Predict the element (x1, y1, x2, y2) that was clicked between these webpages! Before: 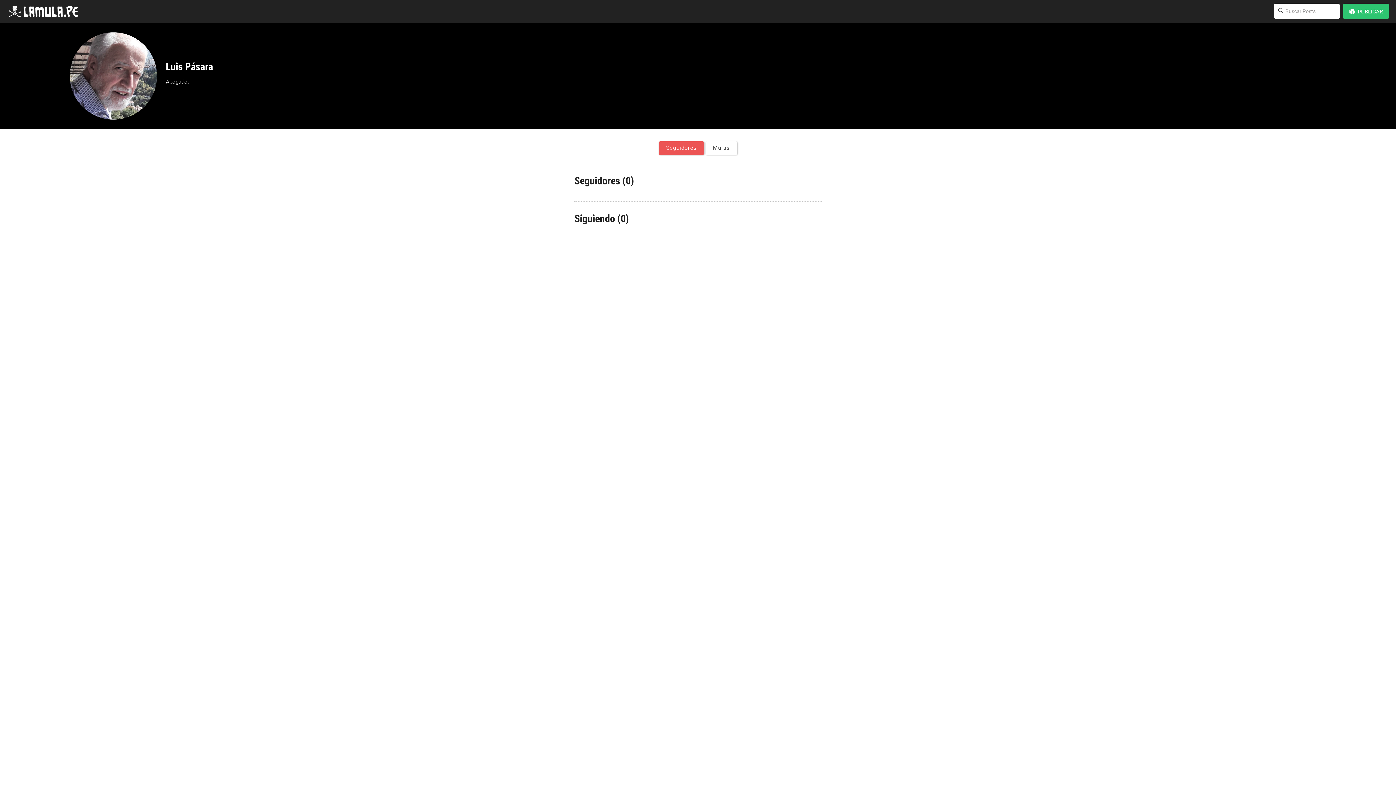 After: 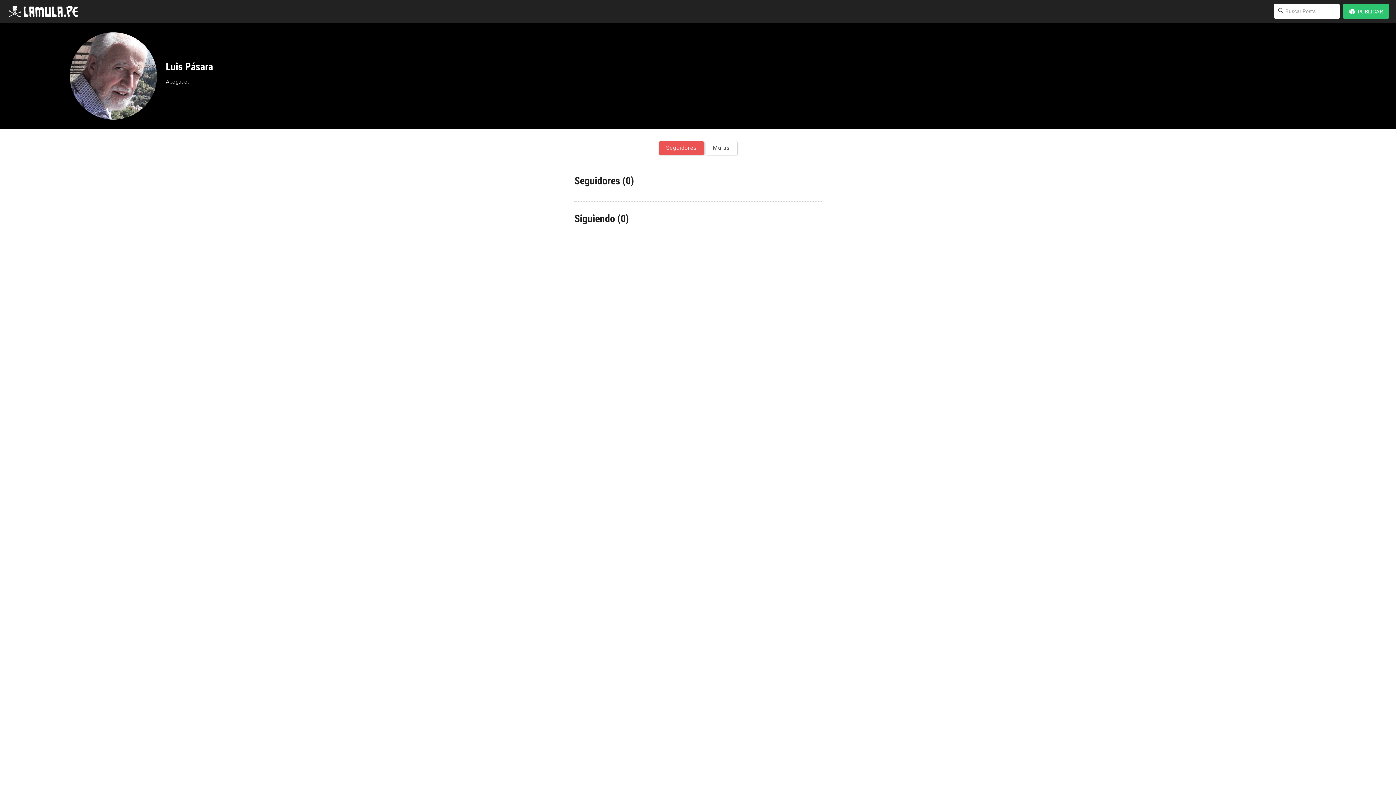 Action: bbox: (658, 141, 704, 154) label: Seguidores